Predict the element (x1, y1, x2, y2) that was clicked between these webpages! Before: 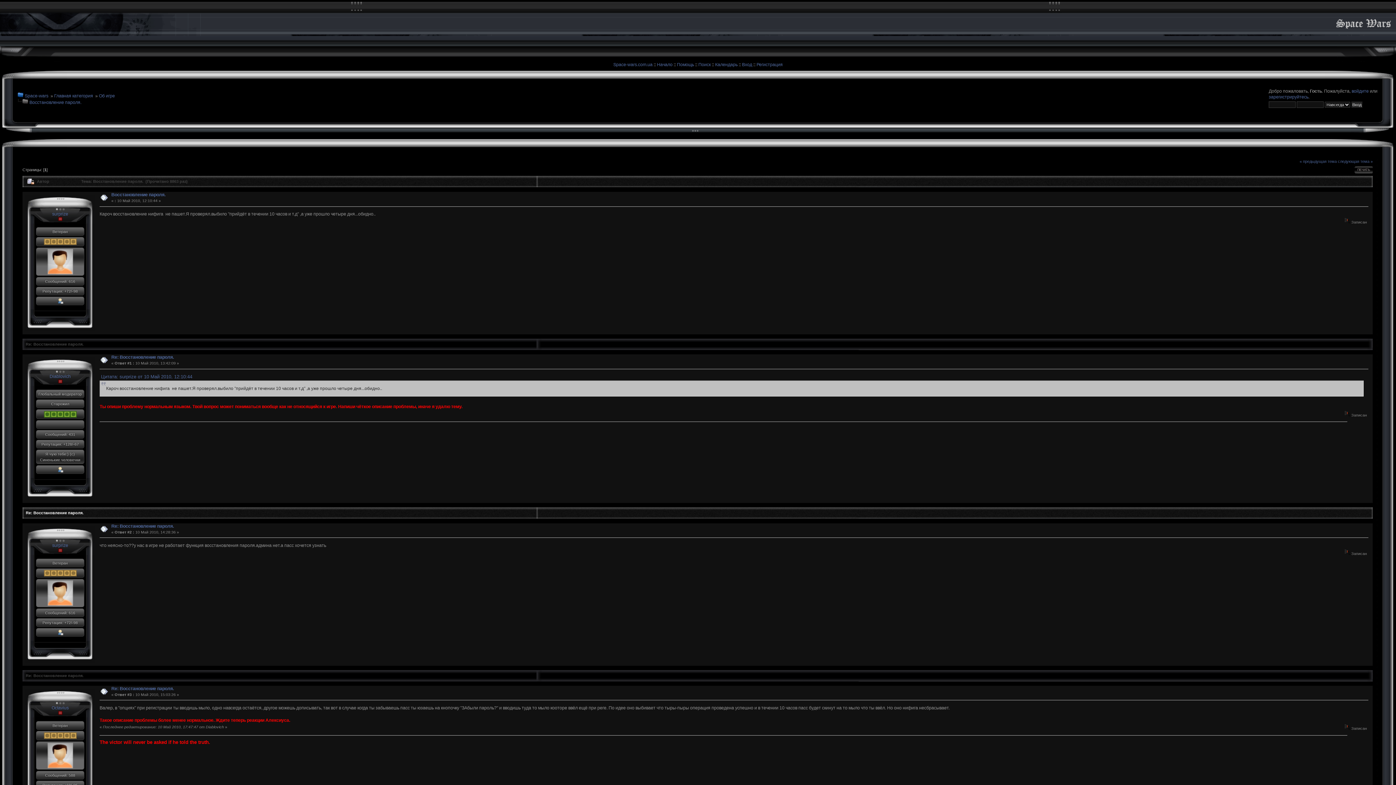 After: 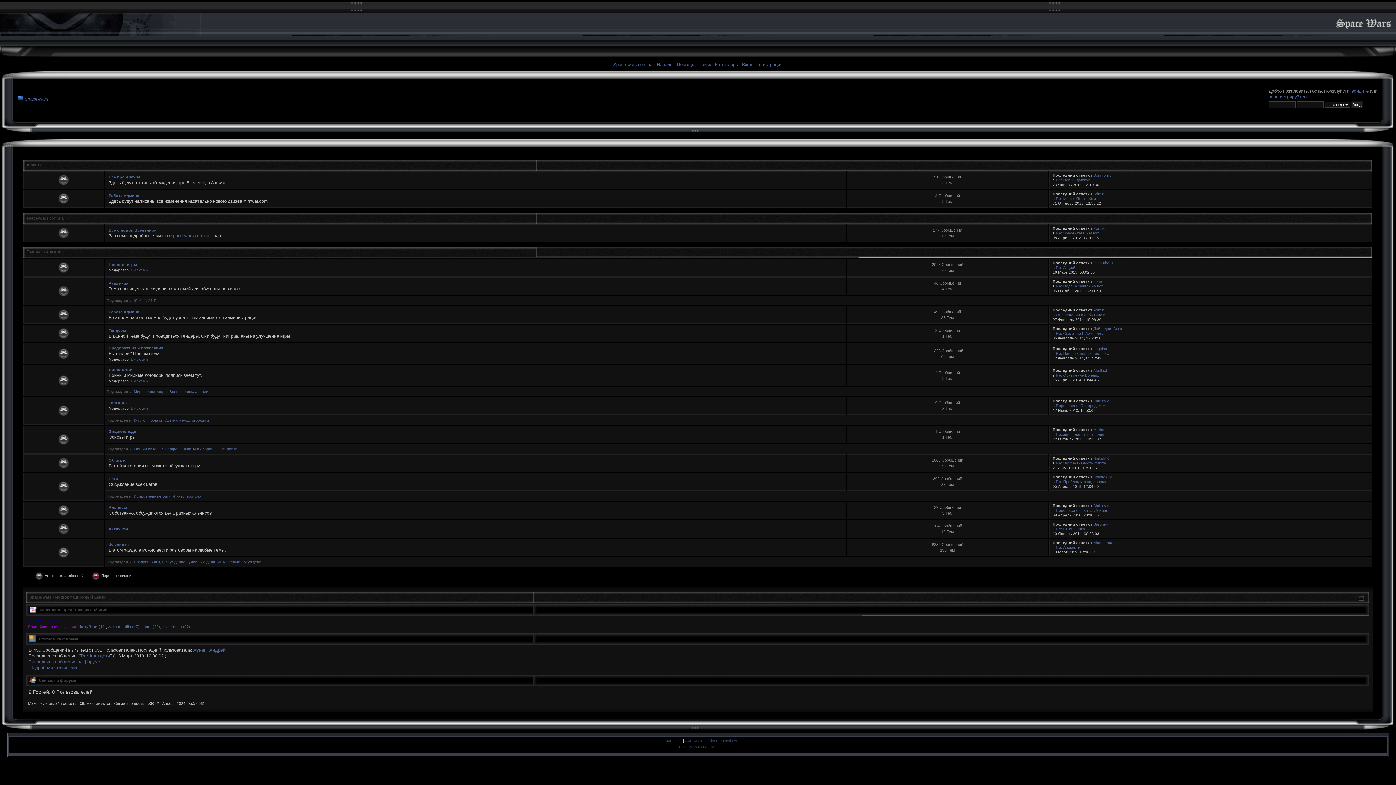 Action: label: Главная категория bbox: (54, 93, 93, 98)